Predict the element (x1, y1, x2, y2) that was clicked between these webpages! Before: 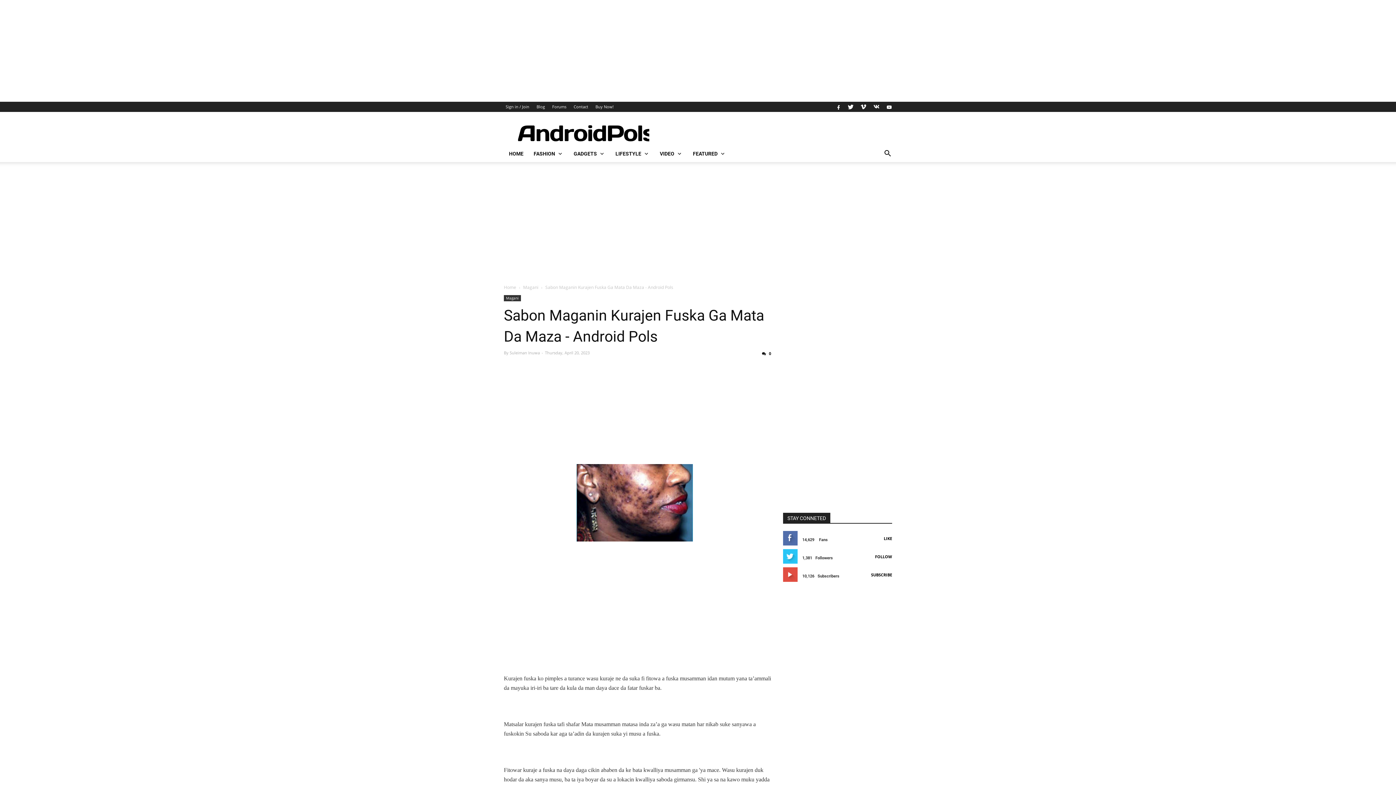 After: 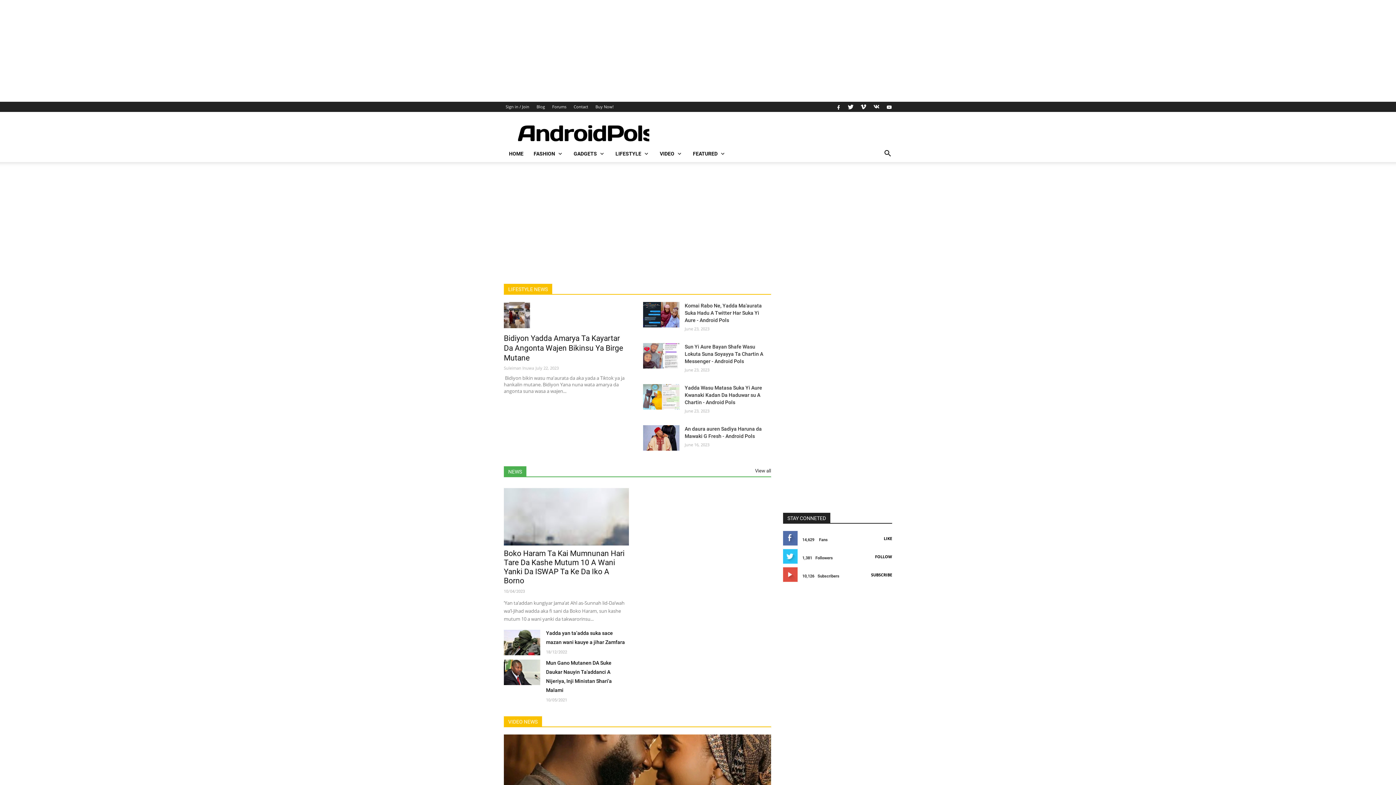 Action: label: Sign in / Join bbox: (505, 101, 531, 112)